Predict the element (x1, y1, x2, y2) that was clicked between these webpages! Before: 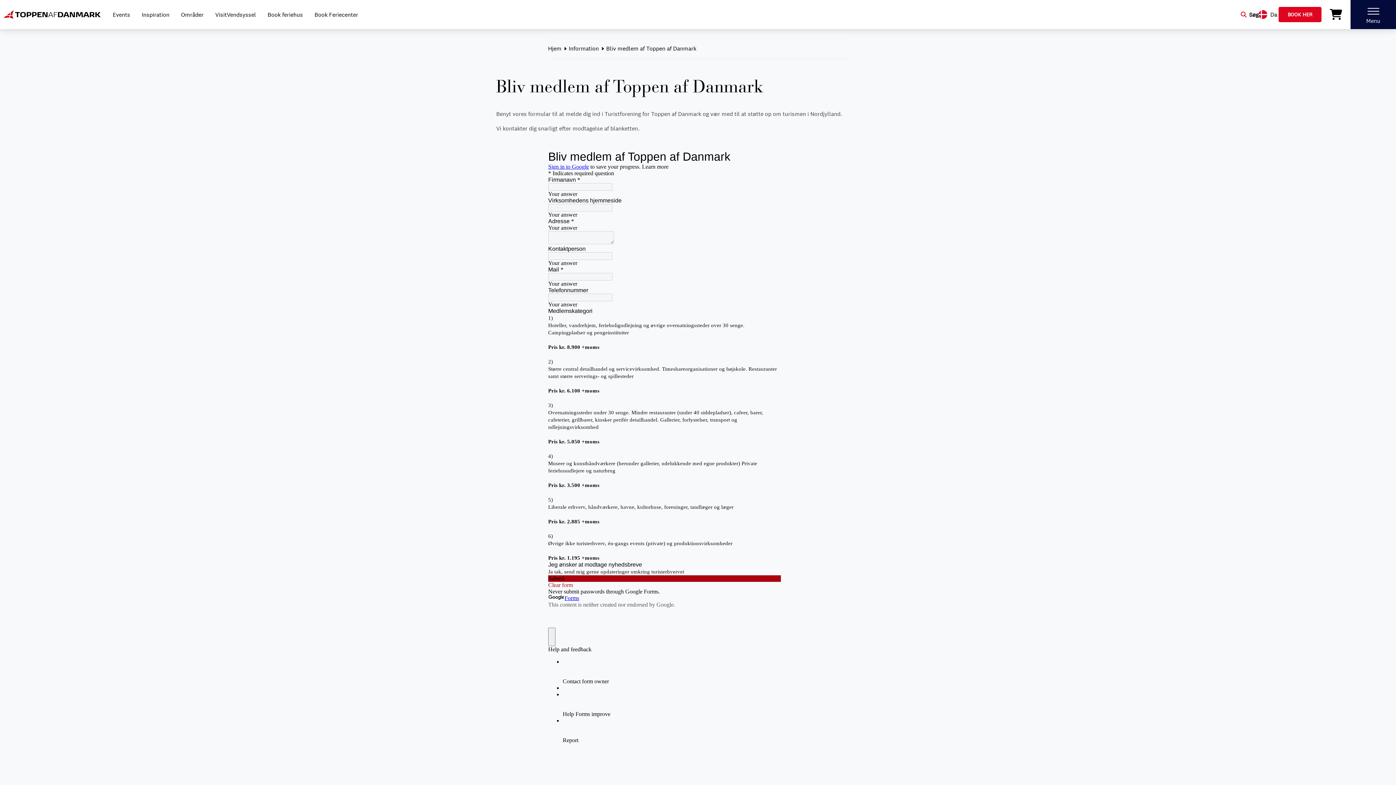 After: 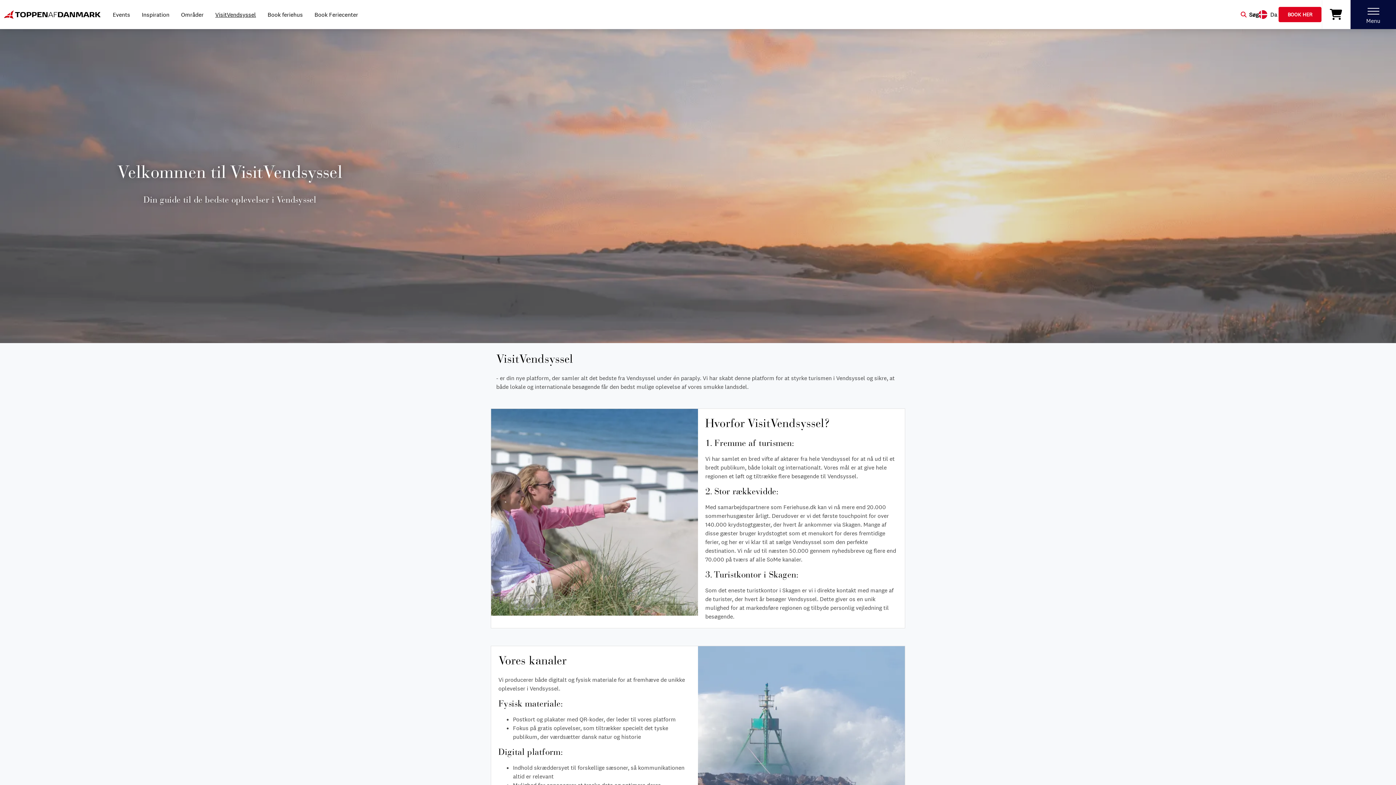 Action: bbox: (215, 7, 256, 21) label: VisitVendsyssel